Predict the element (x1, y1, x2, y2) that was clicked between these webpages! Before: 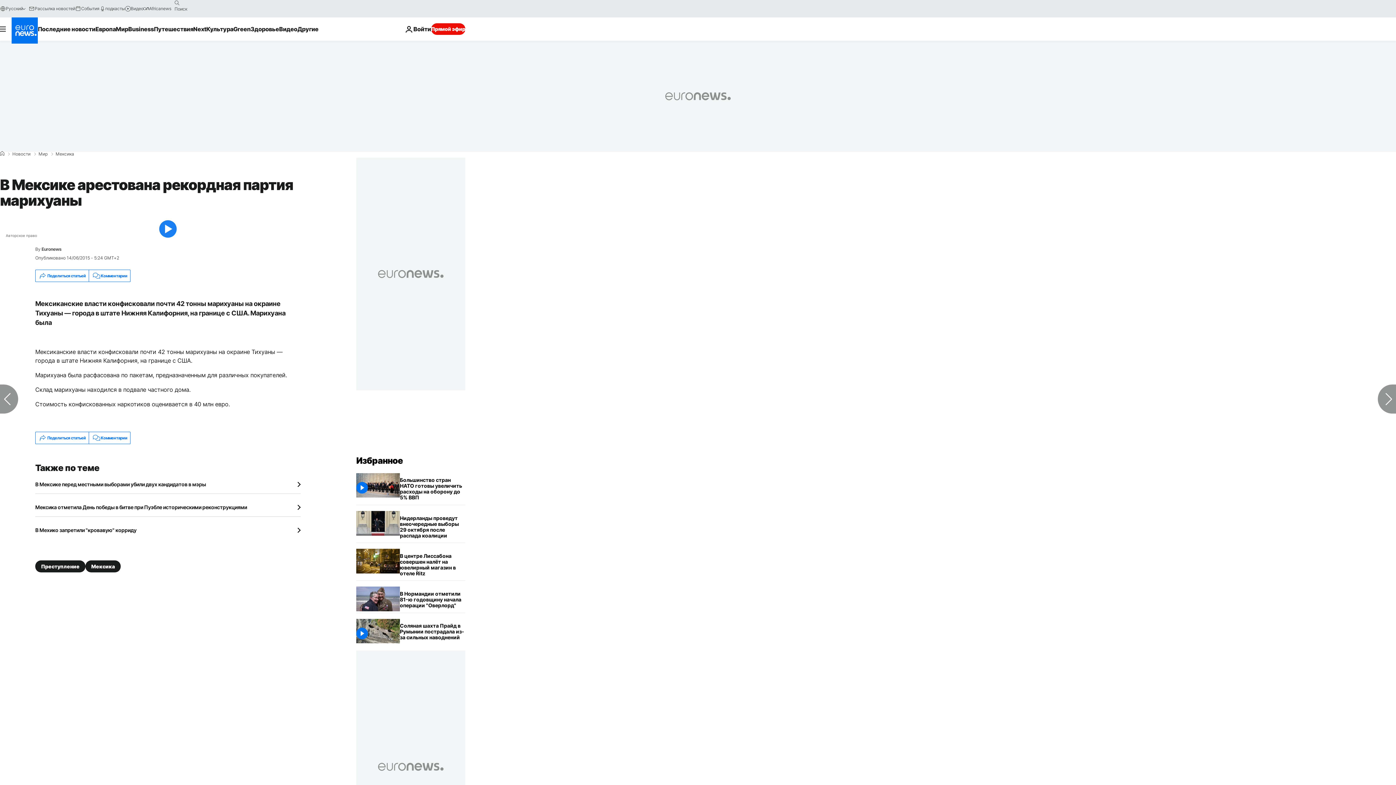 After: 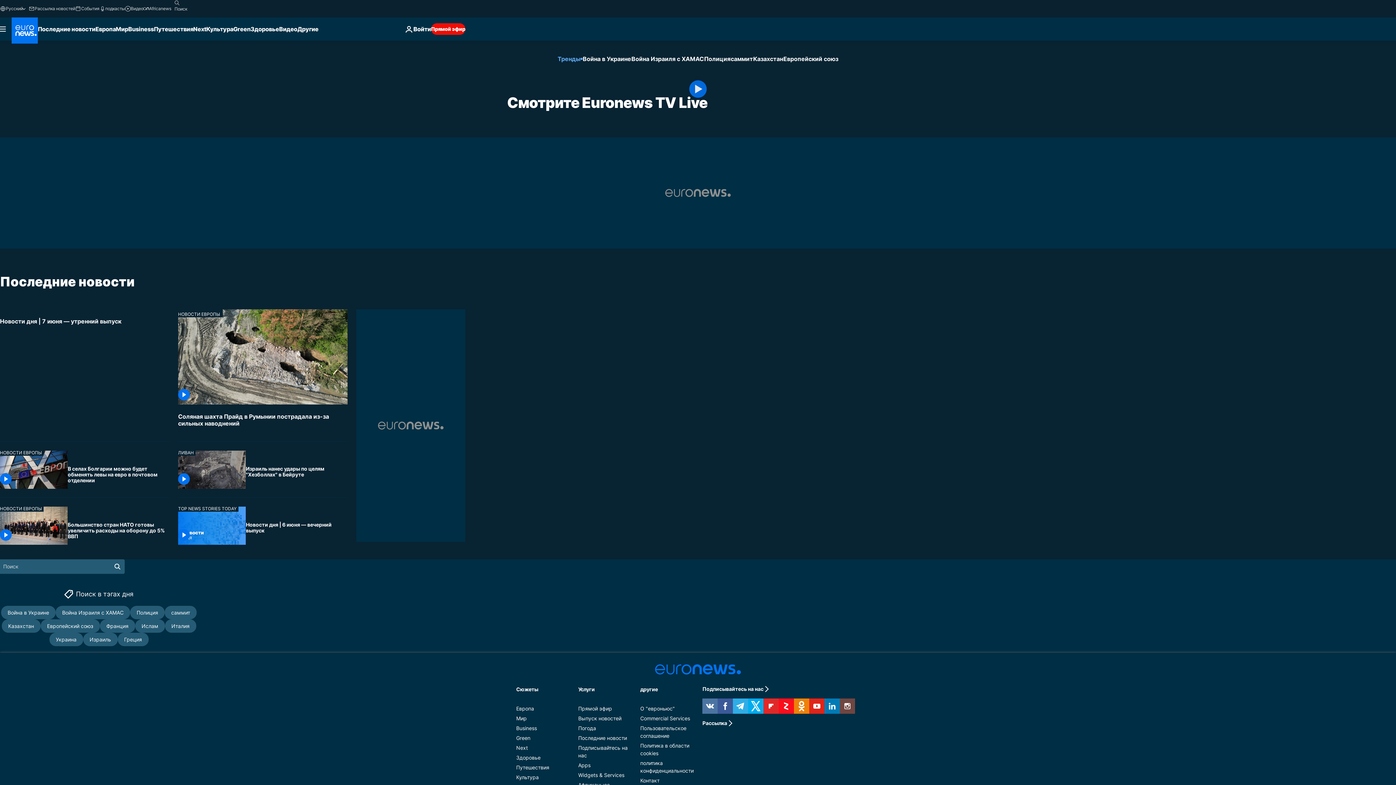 Action: label: Прямой эфир bbox: (431, 23, 465, 34)